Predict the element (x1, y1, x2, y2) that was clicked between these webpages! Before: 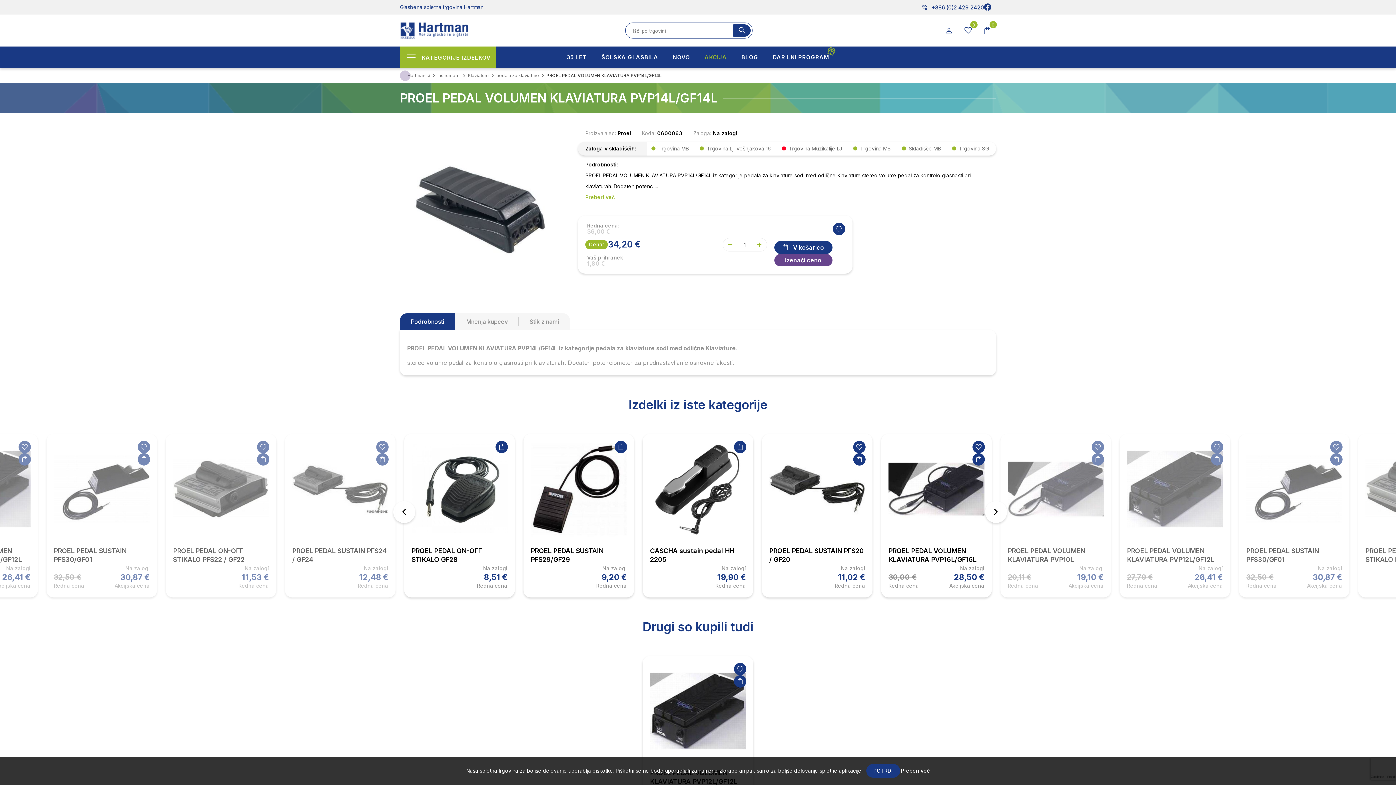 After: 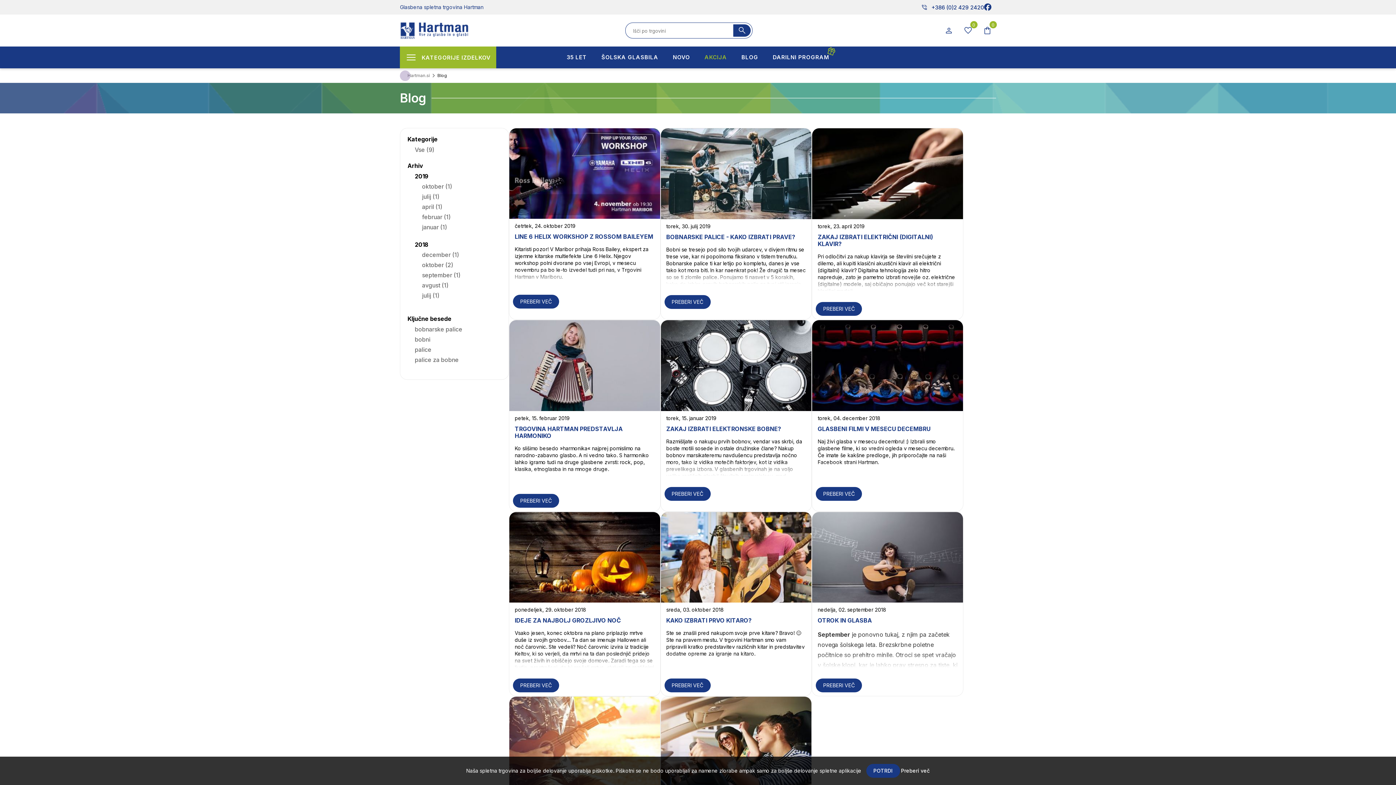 Action: label: BLOG bbox: (734, 46, 765, 68)